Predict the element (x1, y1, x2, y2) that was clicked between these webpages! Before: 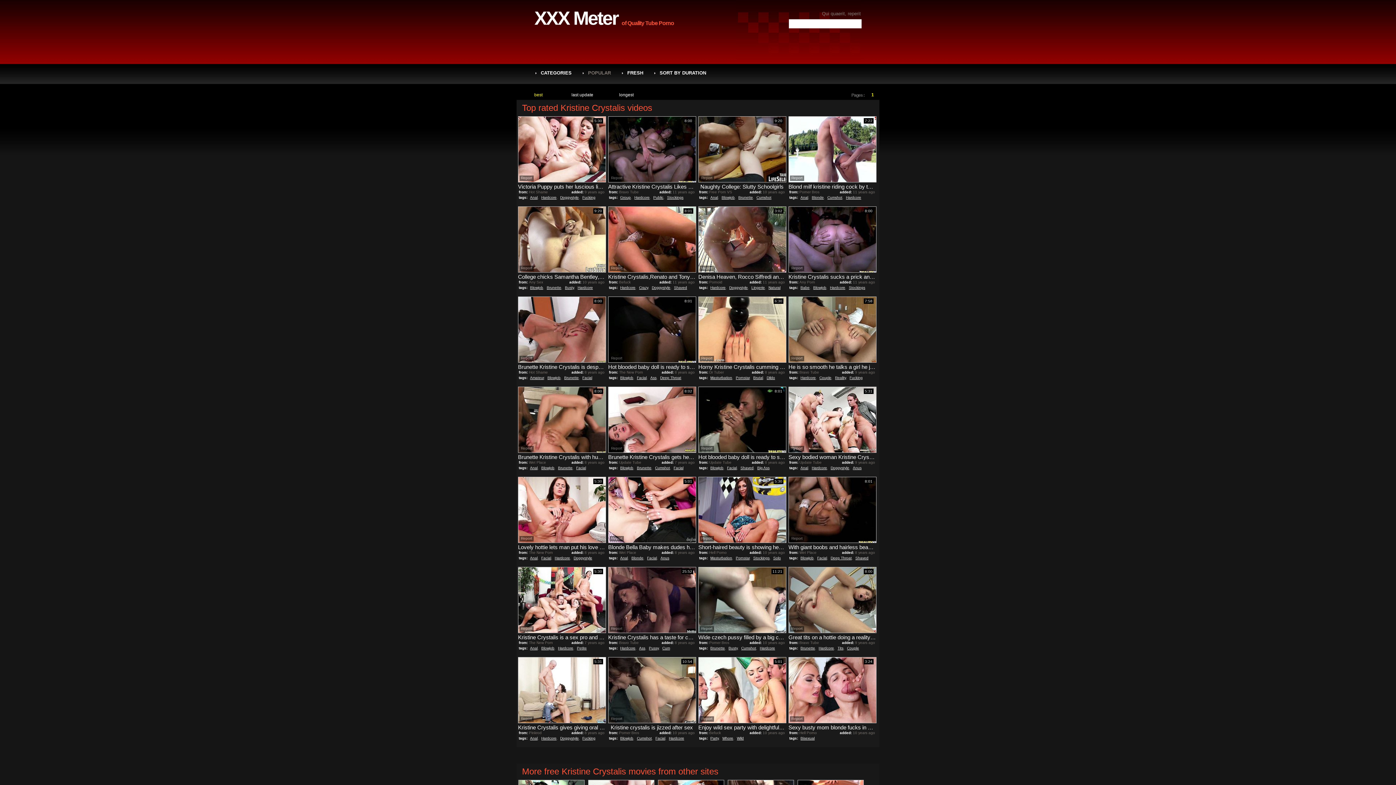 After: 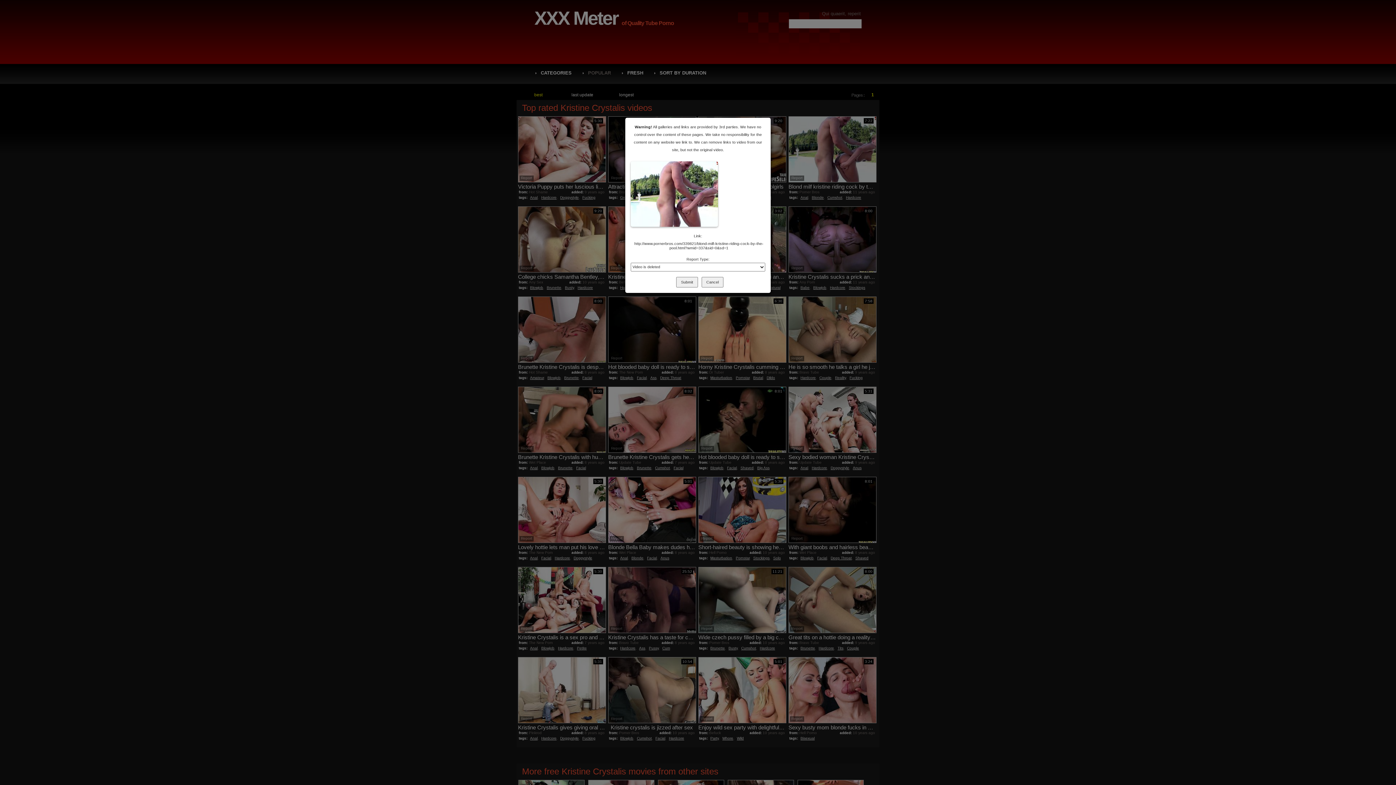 Action: bbox: (790, 175, 804, 181) label: Report